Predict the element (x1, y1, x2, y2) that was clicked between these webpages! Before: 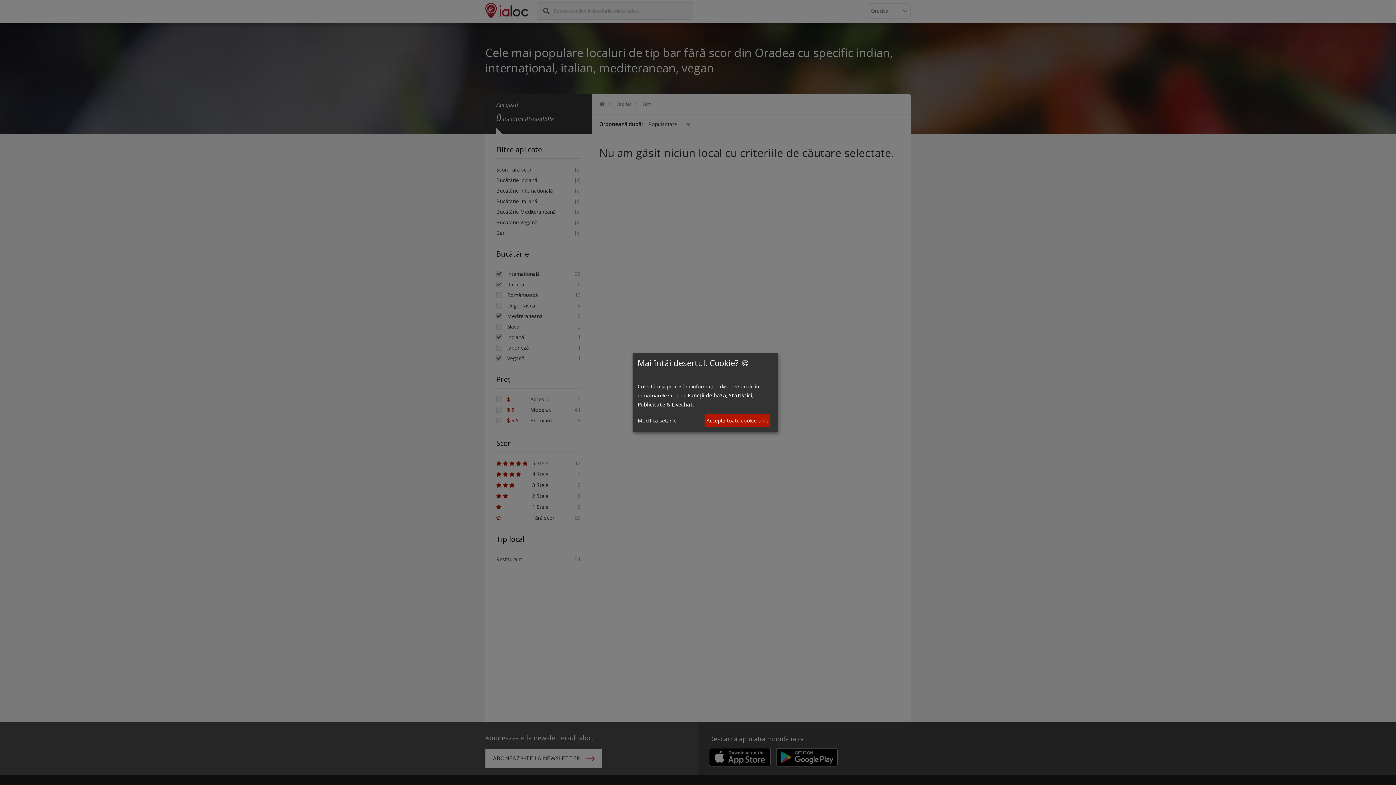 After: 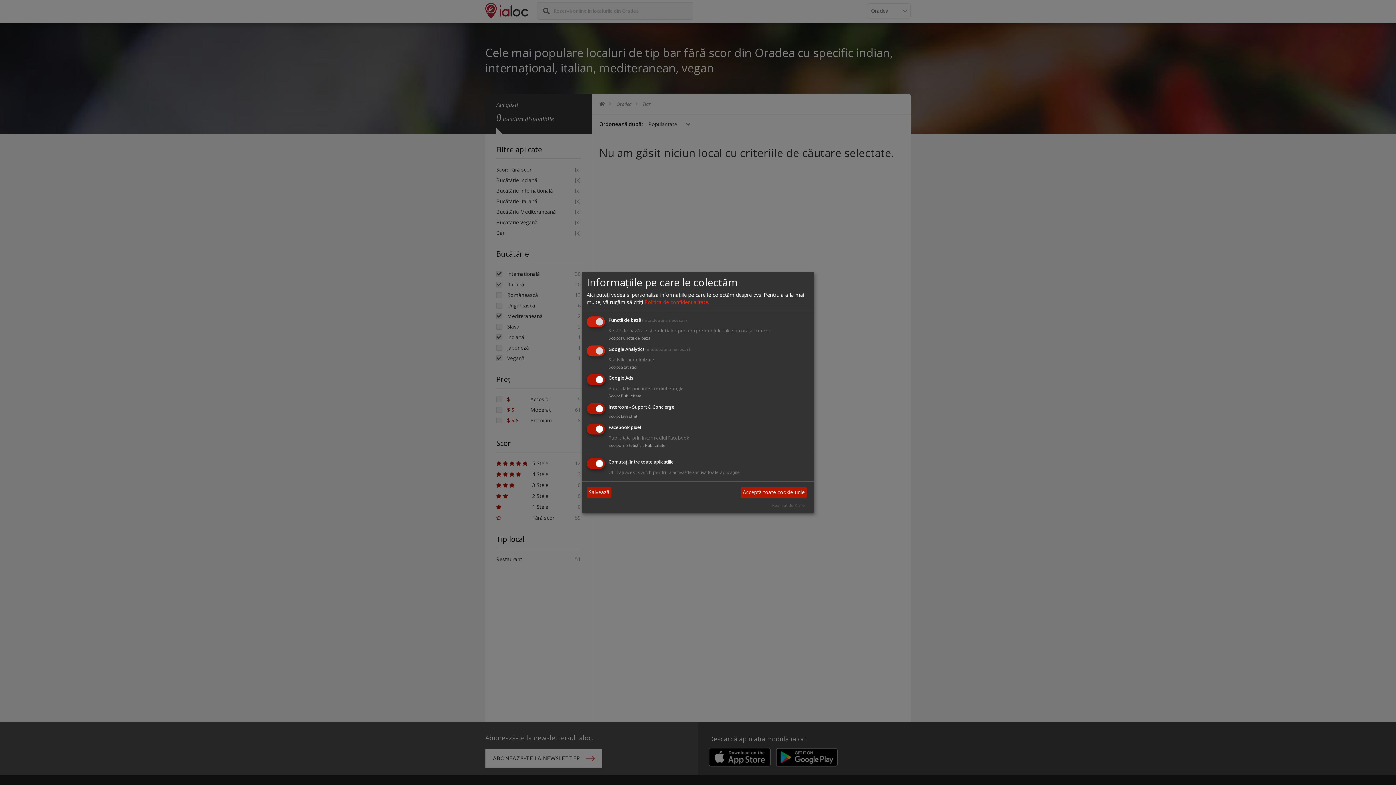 Action: bbox: (637, 416, 676, 425) label: Modifică setările